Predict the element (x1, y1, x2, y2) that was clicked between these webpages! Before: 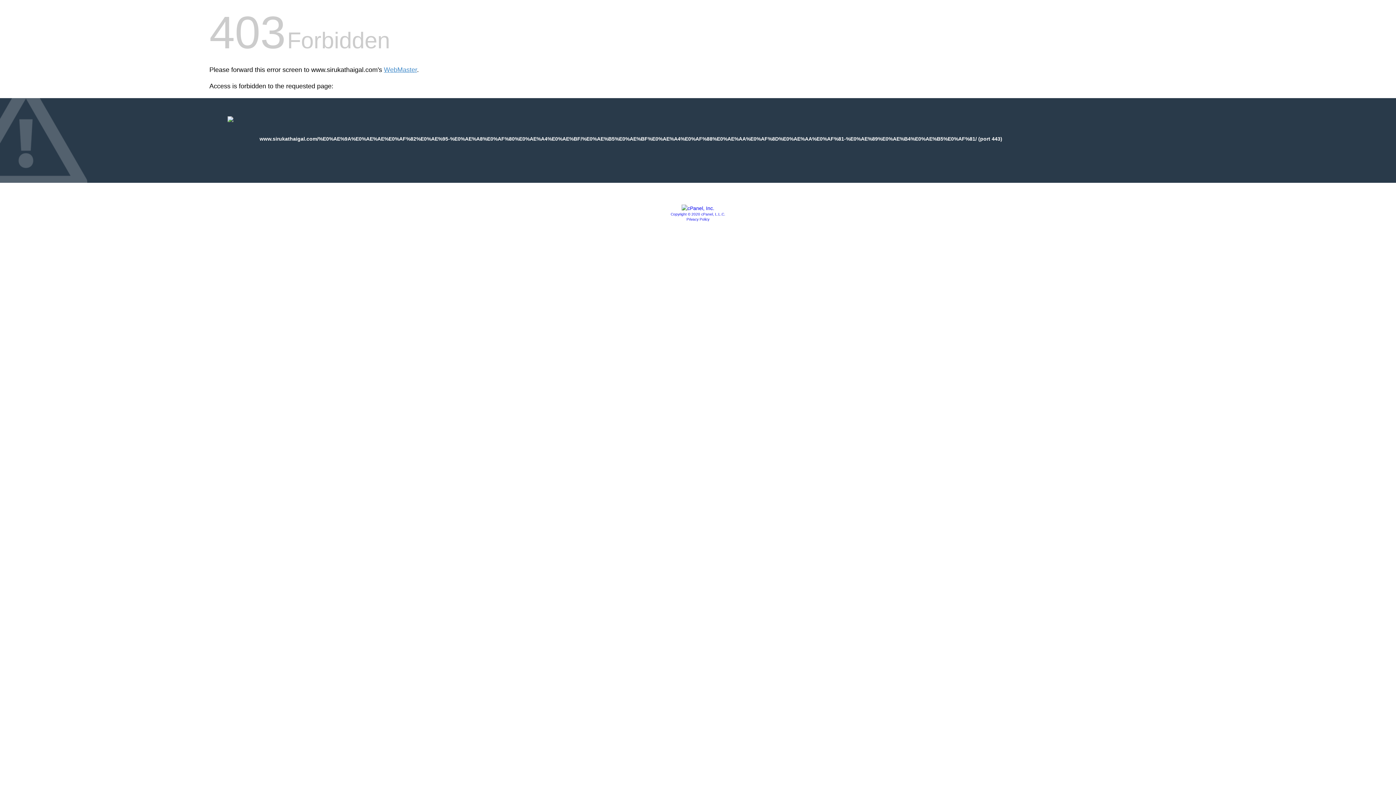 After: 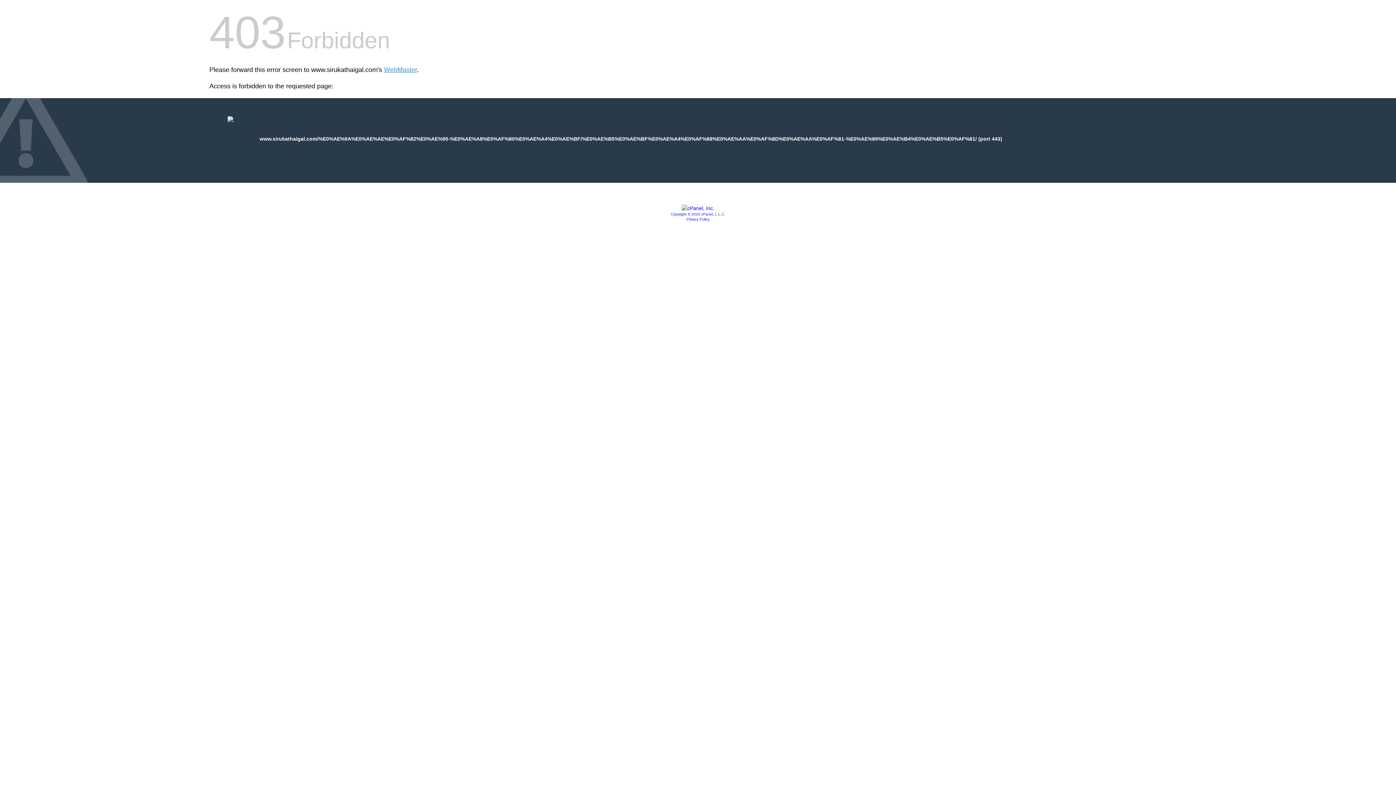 Action: label: Privacy Policy bbox: (686, 217, 709, 221)